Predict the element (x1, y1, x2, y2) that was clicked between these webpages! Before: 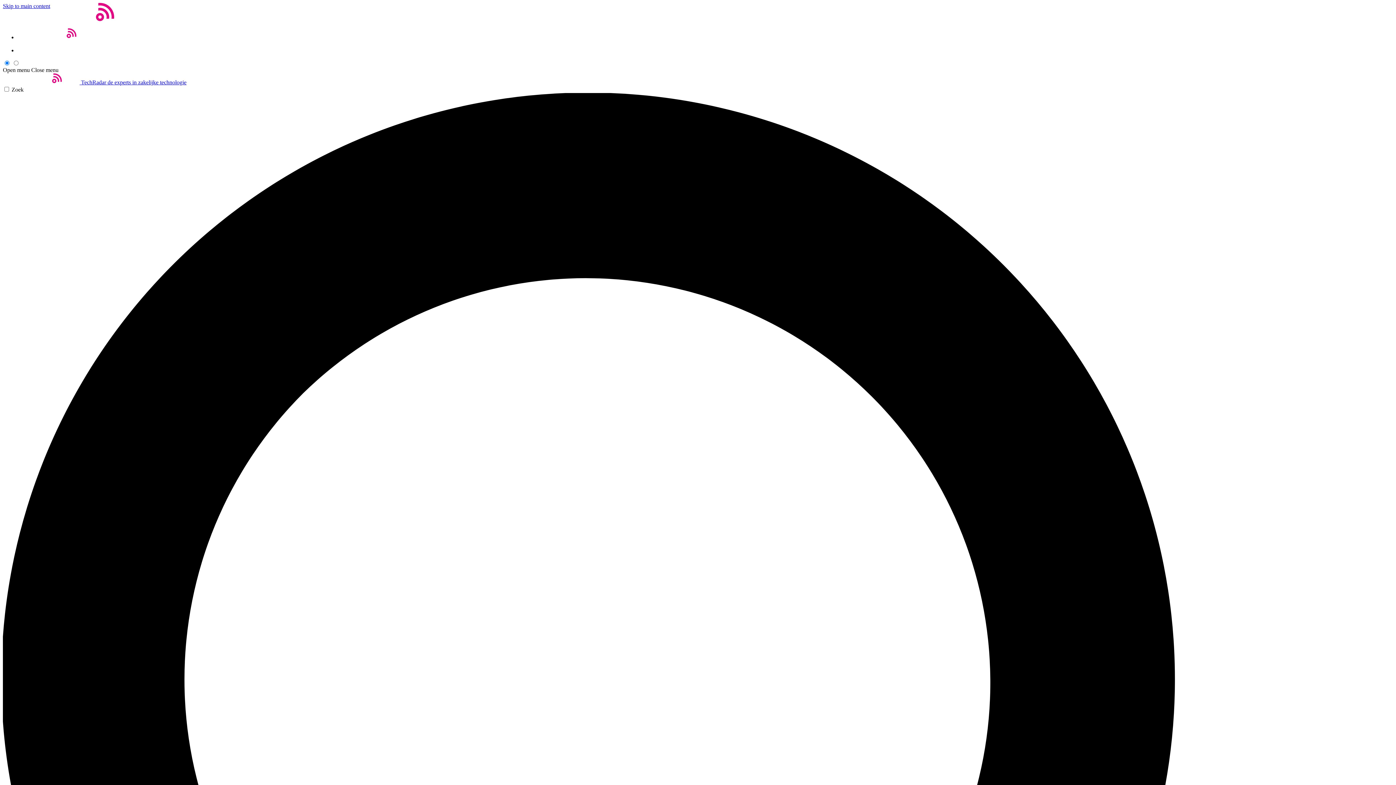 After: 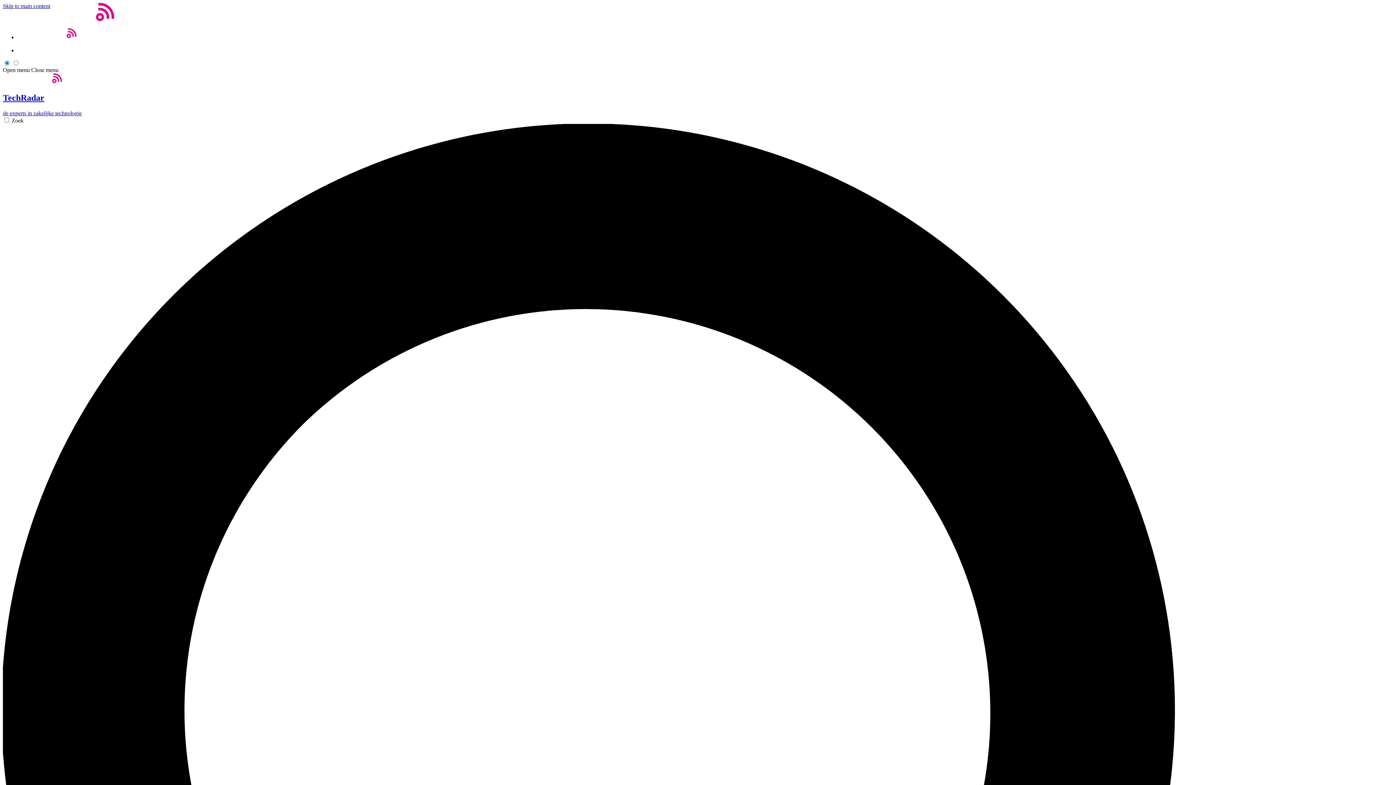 Action: bbox: (2, 79, 186, 85) label:  TechRadar de experts in zakelijke technologie